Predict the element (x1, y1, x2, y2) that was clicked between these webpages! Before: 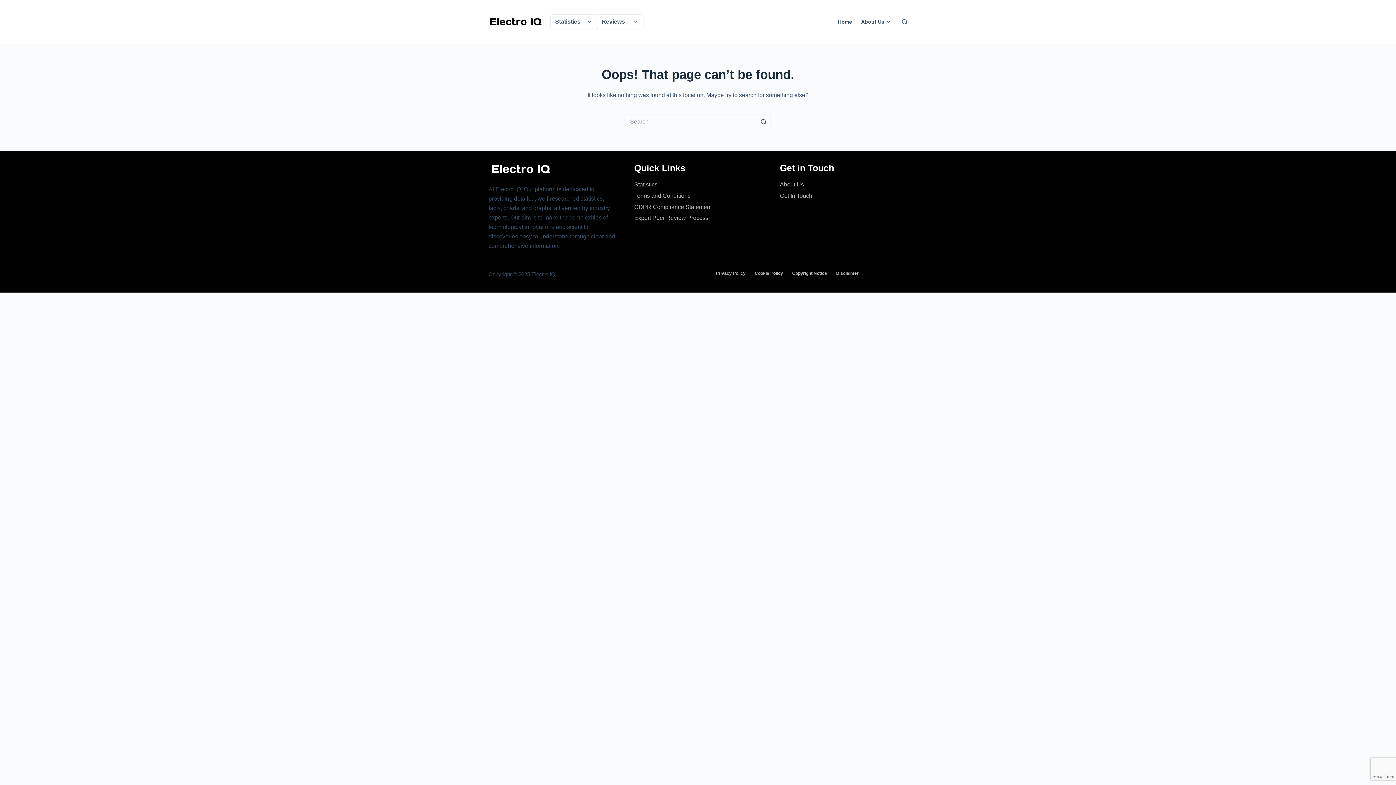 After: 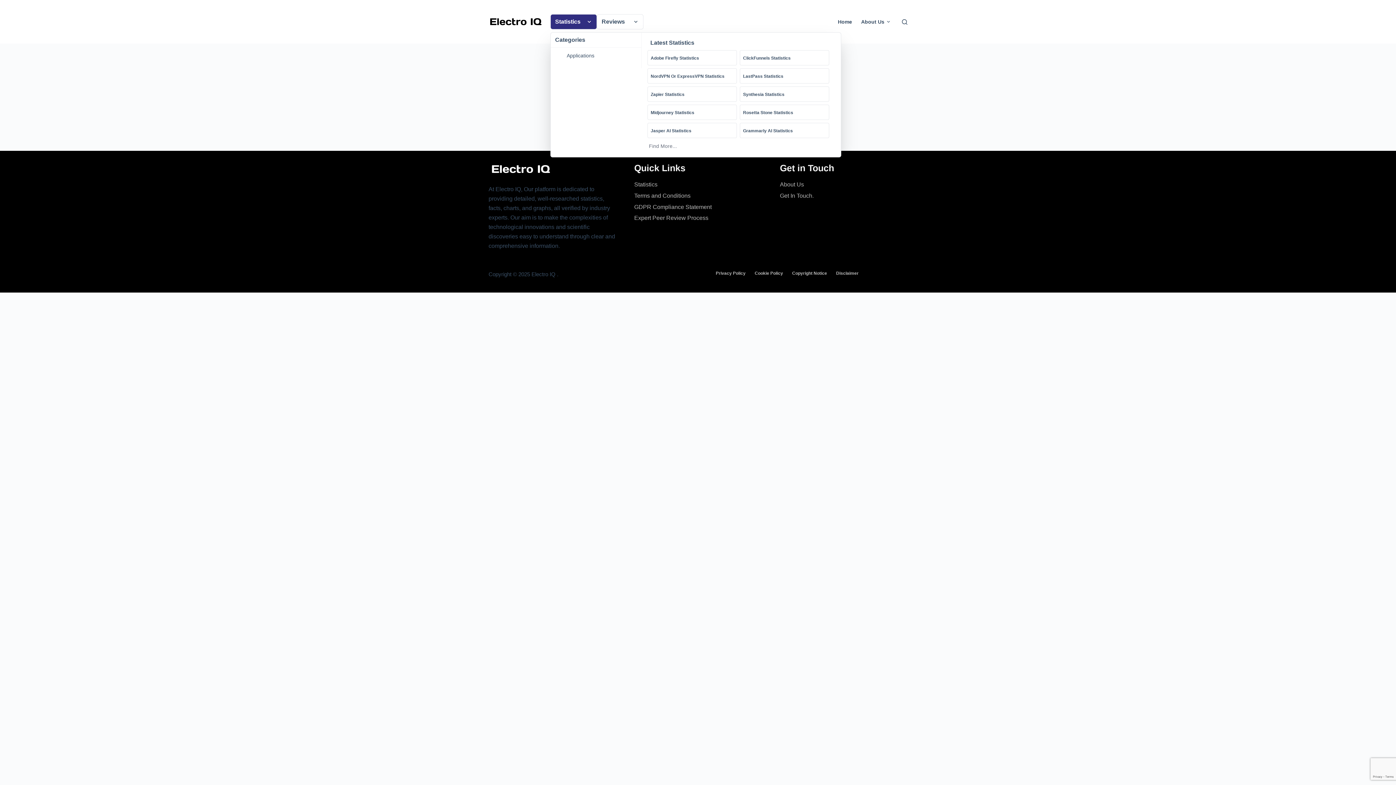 Action: label: Statistics bbox: (550, 14, 597, 29)